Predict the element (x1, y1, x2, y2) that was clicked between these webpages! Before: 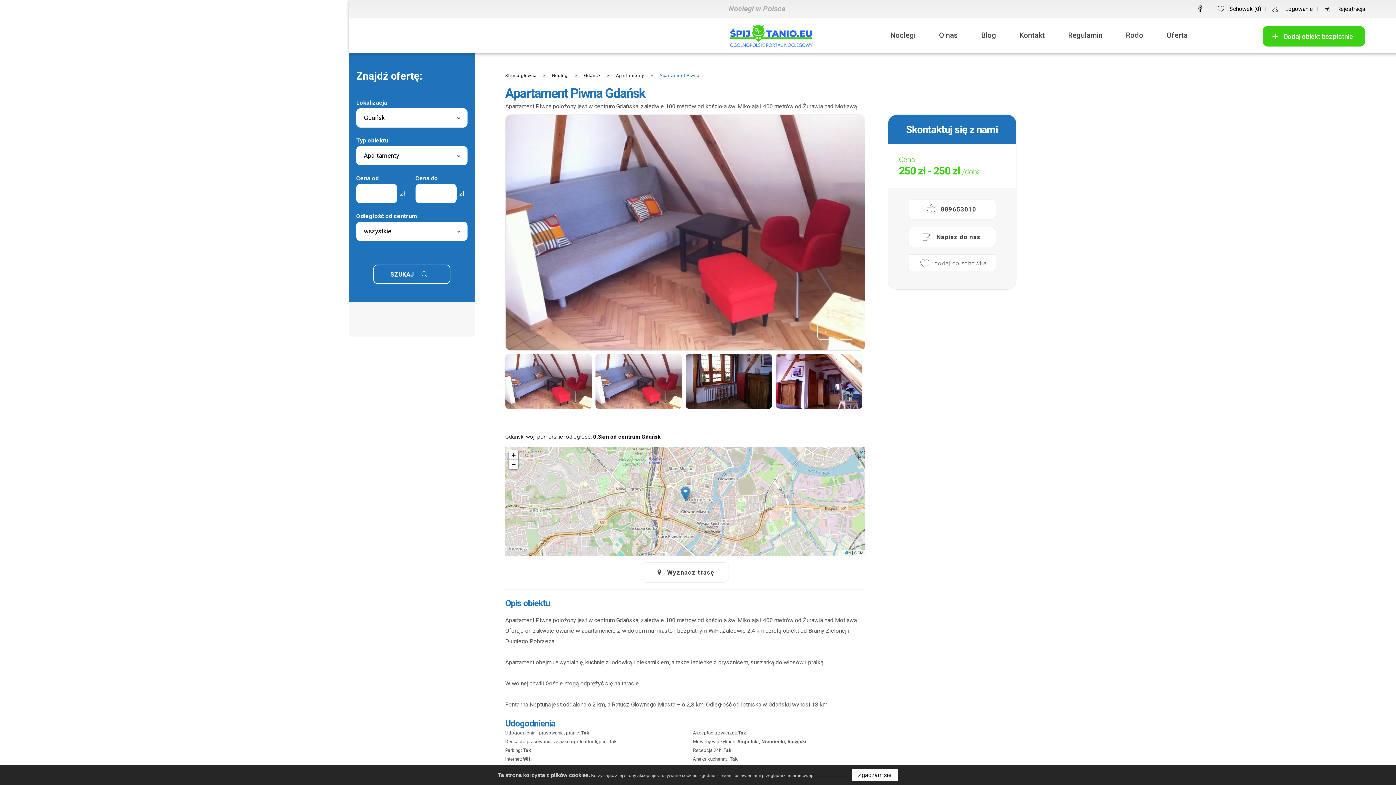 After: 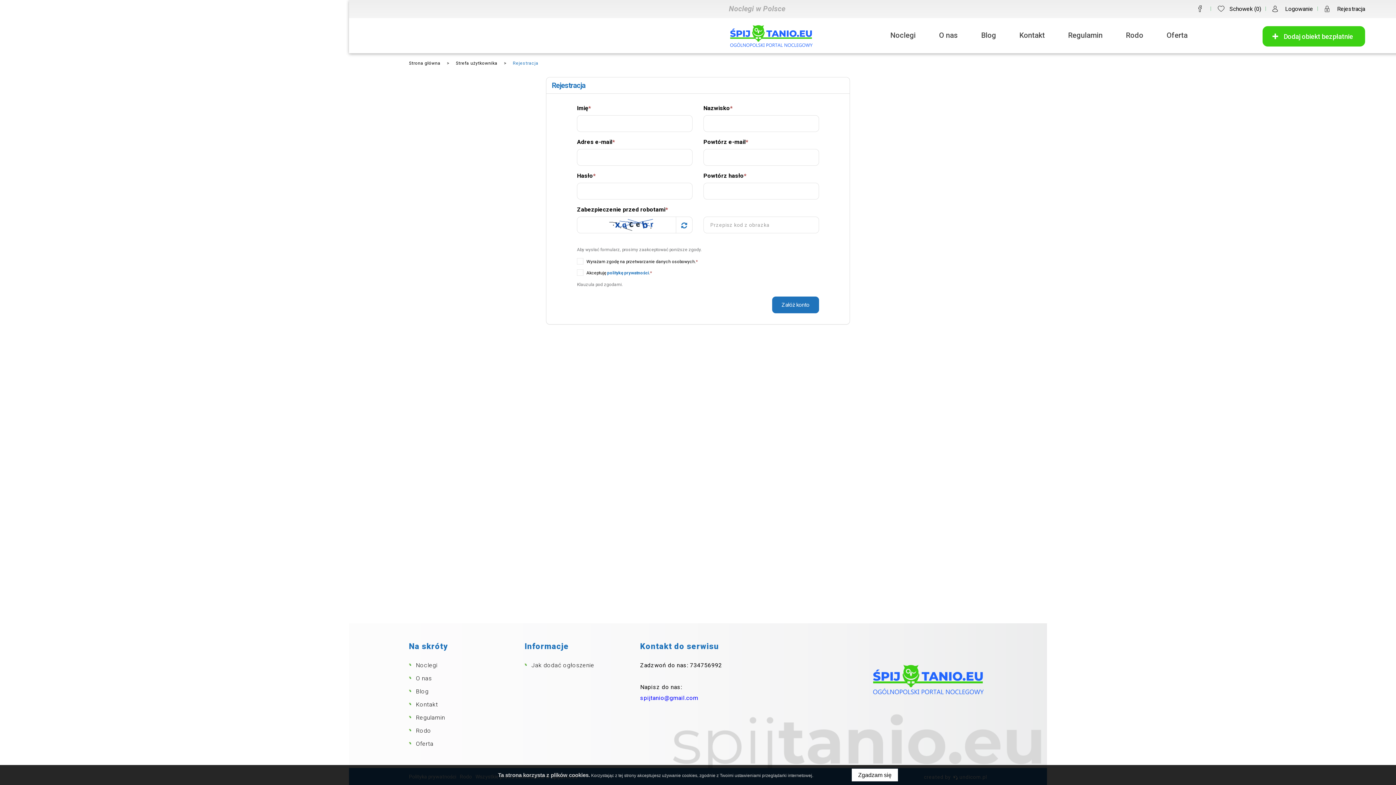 Action: bbox: (1321, 1, 1365, 16) label:  Rejestracja